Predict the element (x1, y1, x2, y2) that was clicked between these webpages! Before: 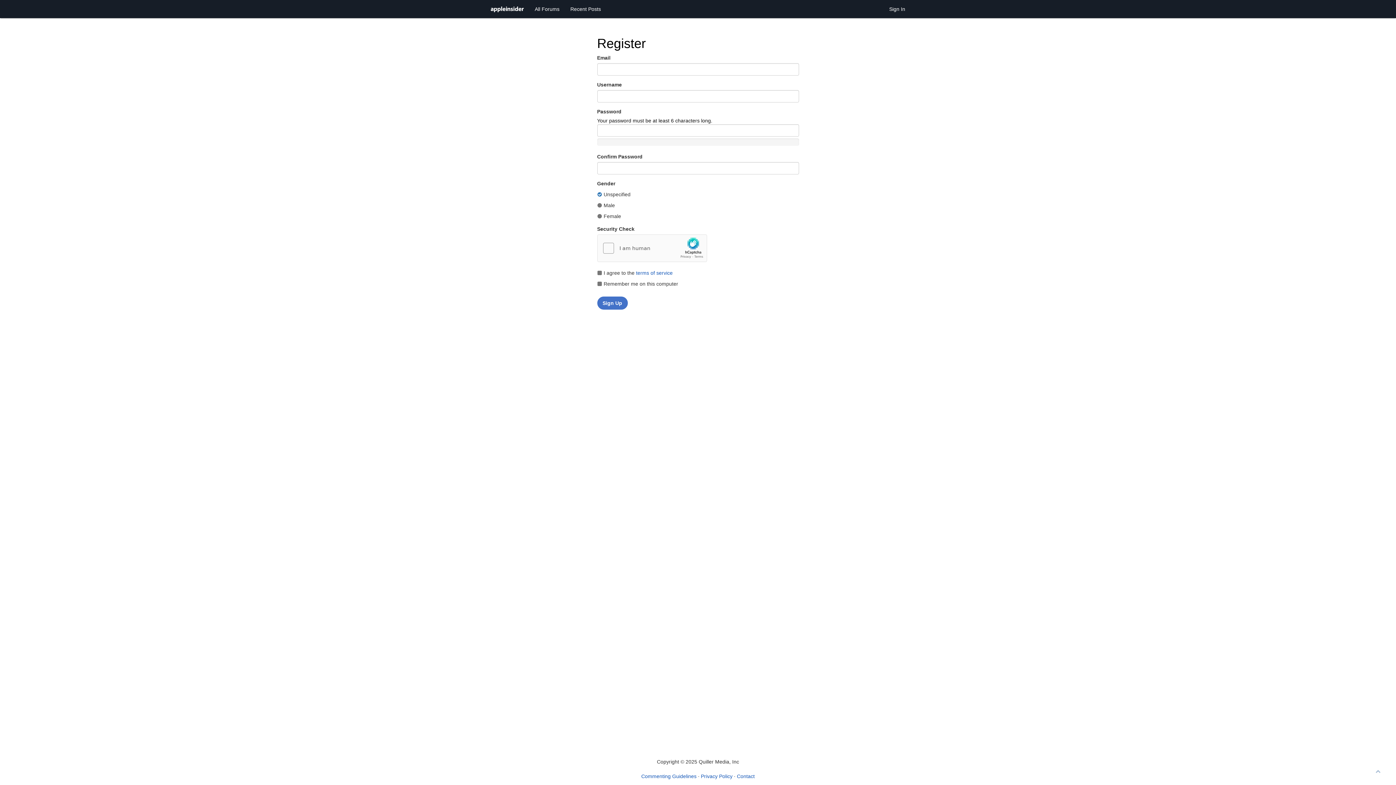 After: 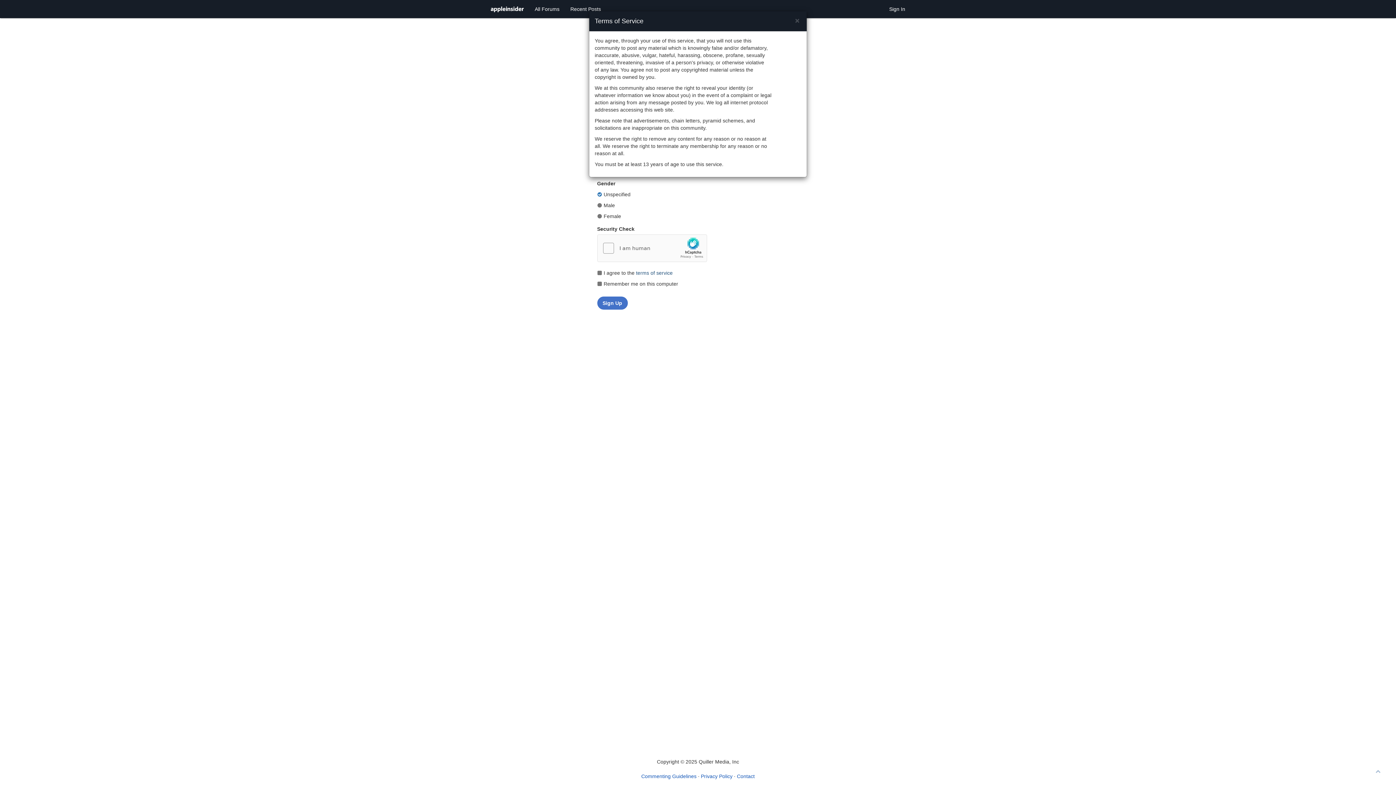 Action: label: terms of service bbox: (636, 270, 672, 276)